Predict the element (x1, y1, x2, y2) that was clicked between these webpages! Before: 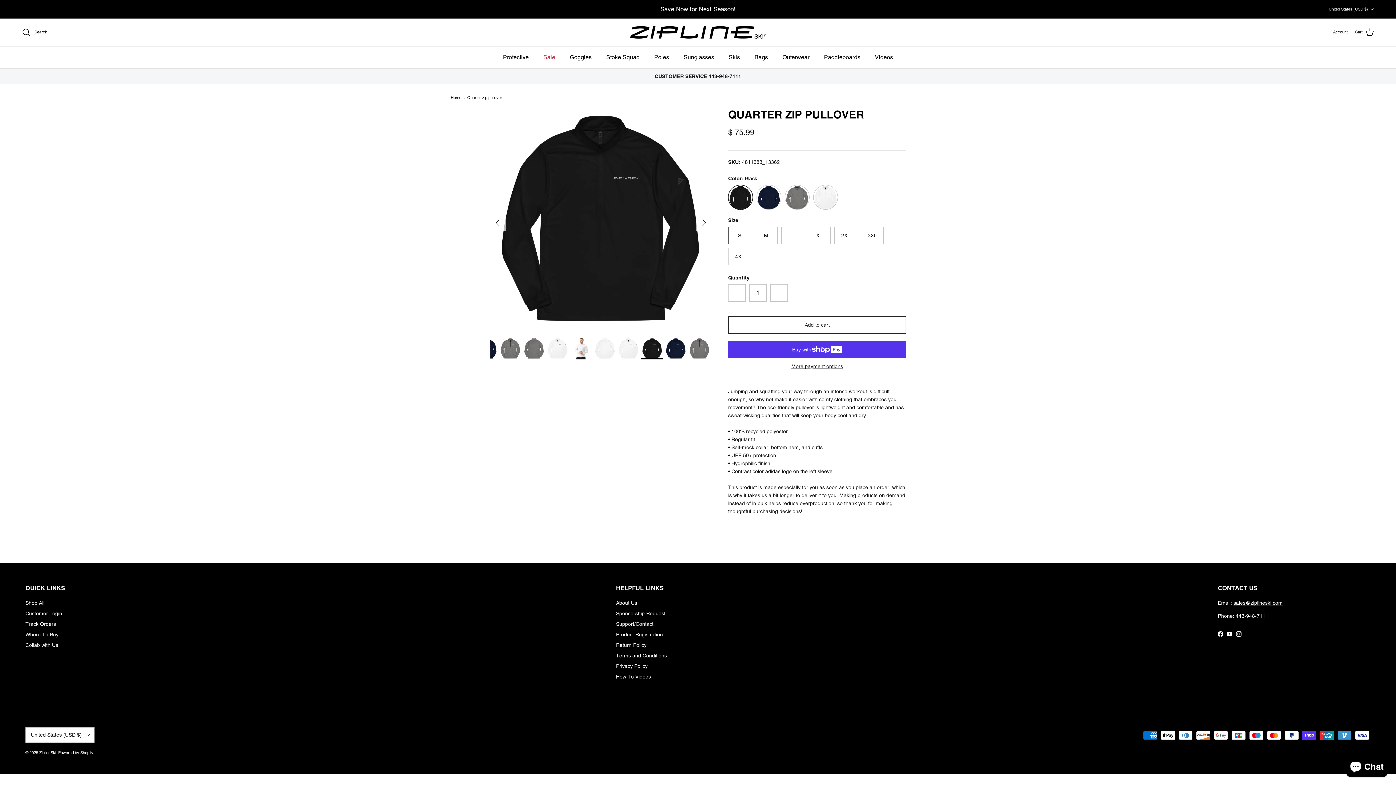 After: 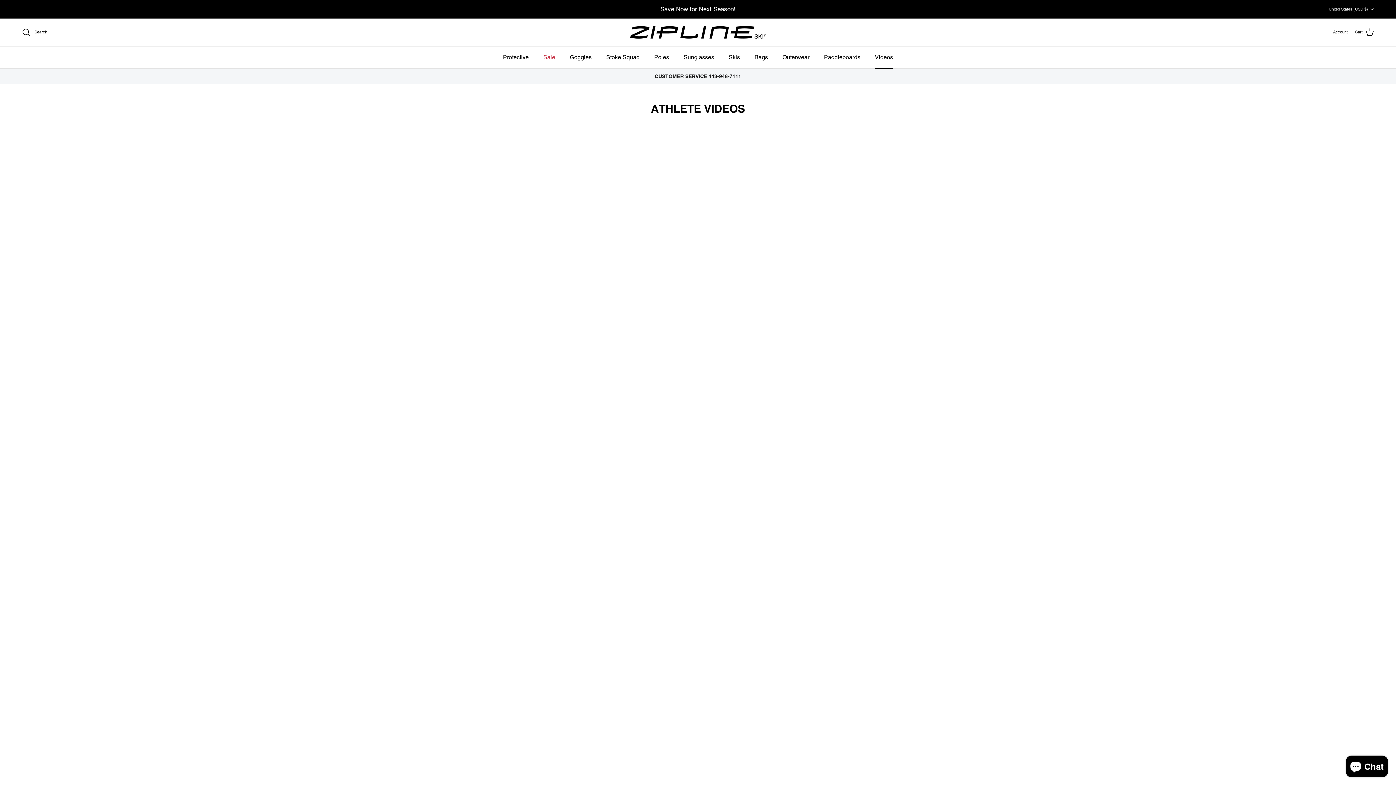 Action: label: Videos bbox: (868, 46, 899, 68)